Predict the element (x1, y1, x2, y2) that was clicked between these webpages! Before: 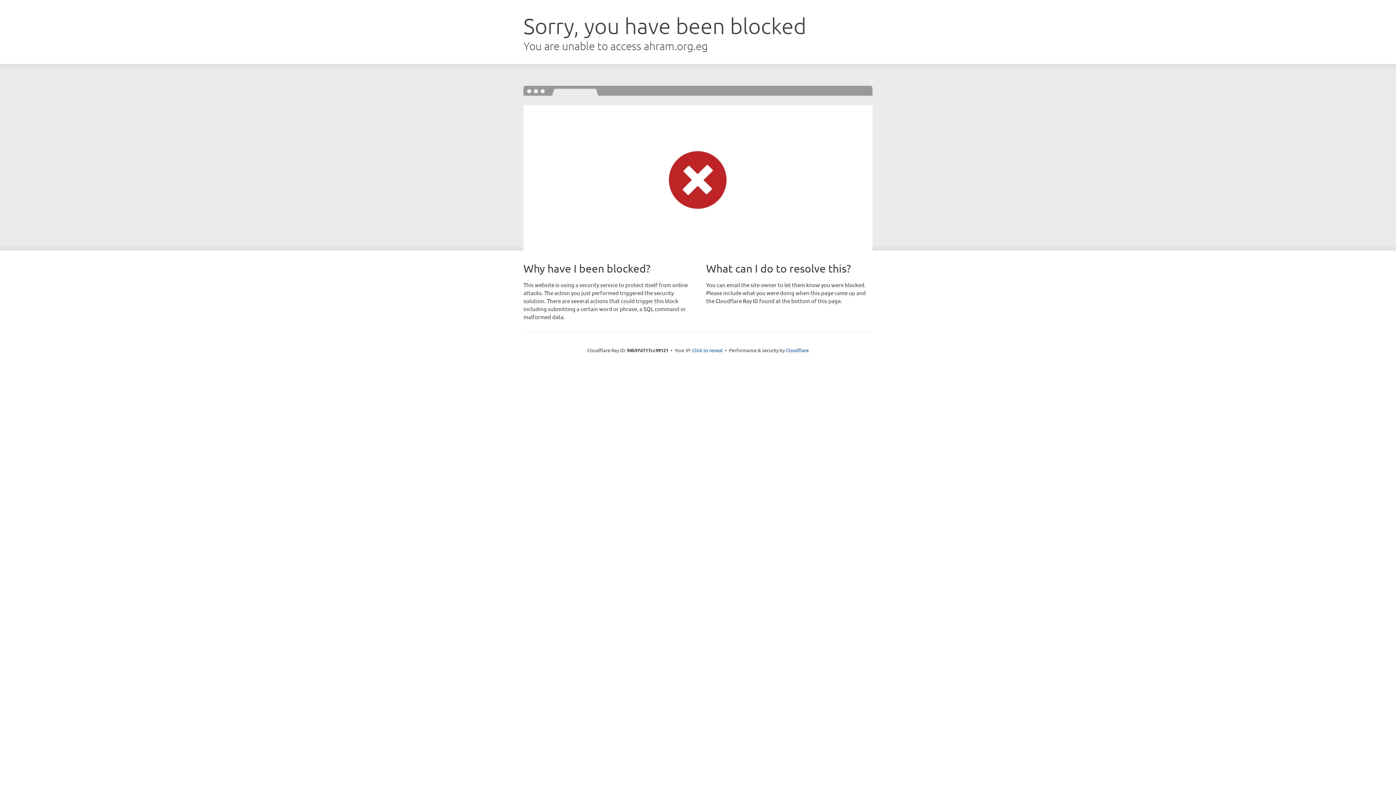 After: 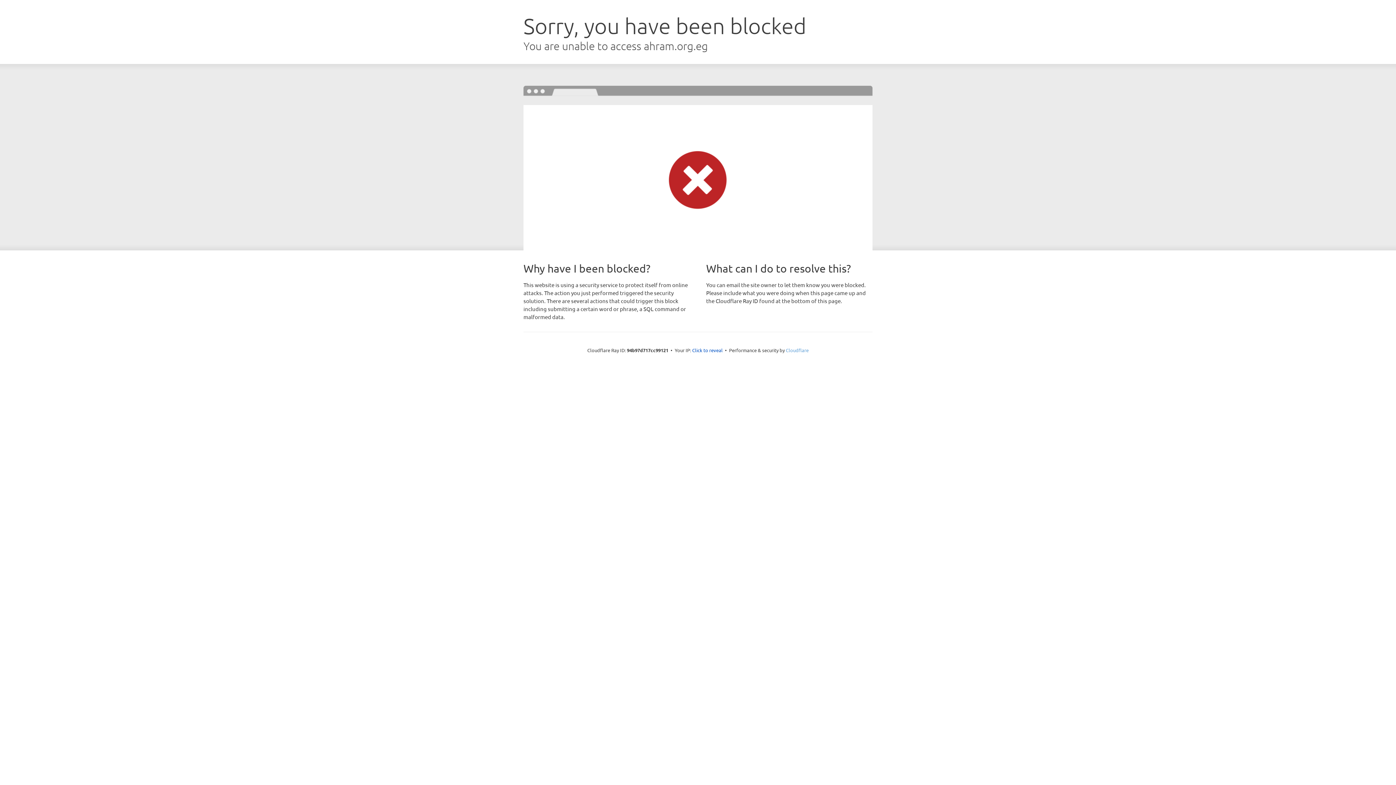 Action: bbox: (786, 347, 808, 353) label: Cloudflare